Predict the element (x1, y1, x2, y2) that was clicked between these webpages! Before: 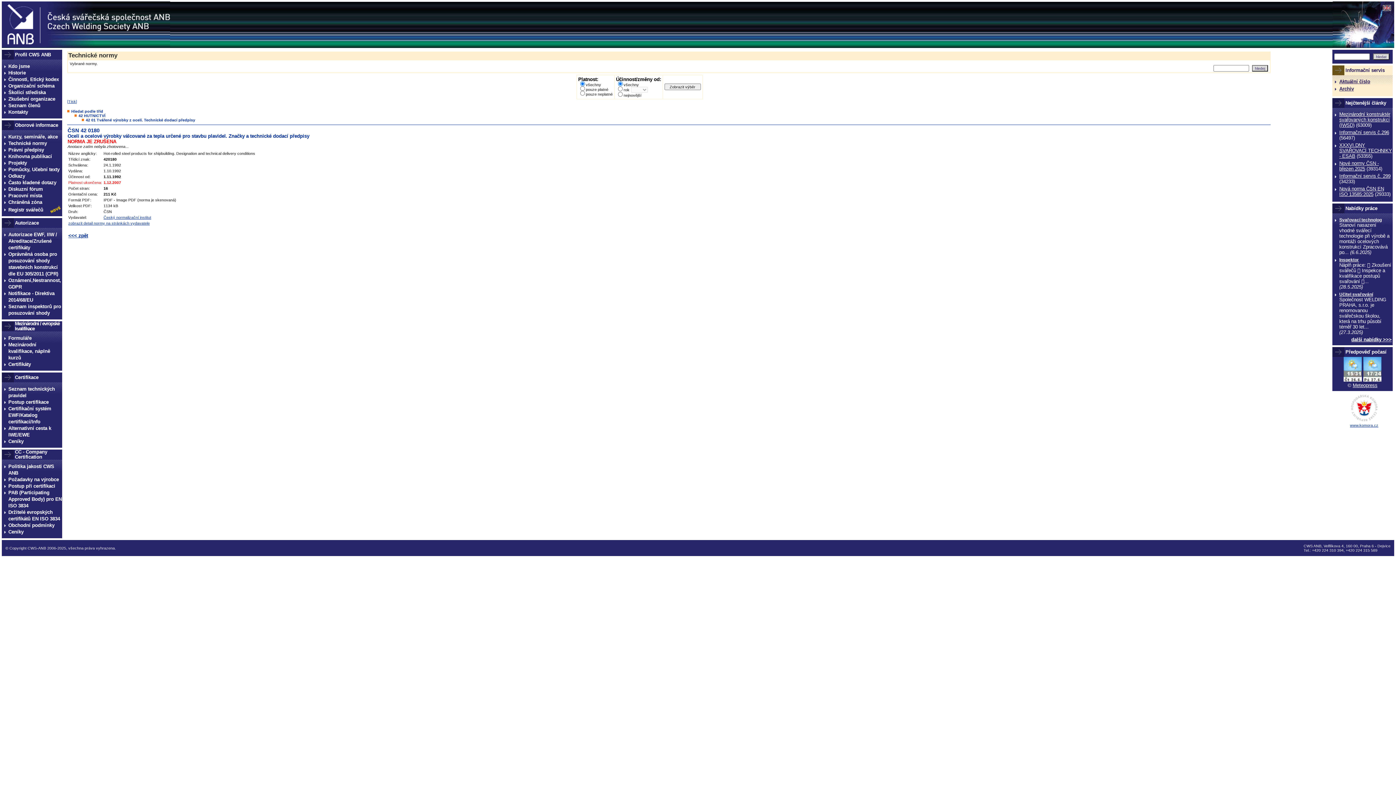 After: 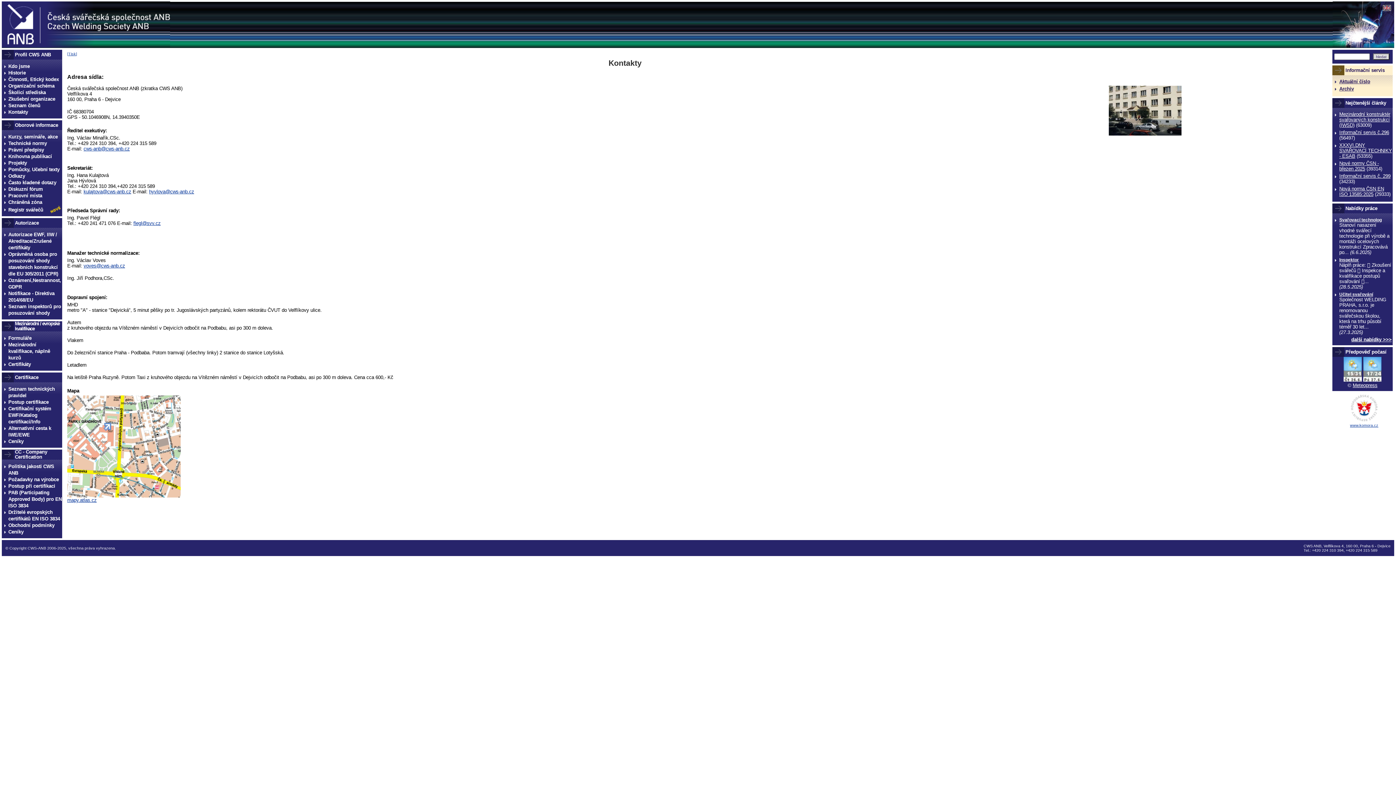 Action: label: Kontakty bbox: (4, 109, 62, 115)